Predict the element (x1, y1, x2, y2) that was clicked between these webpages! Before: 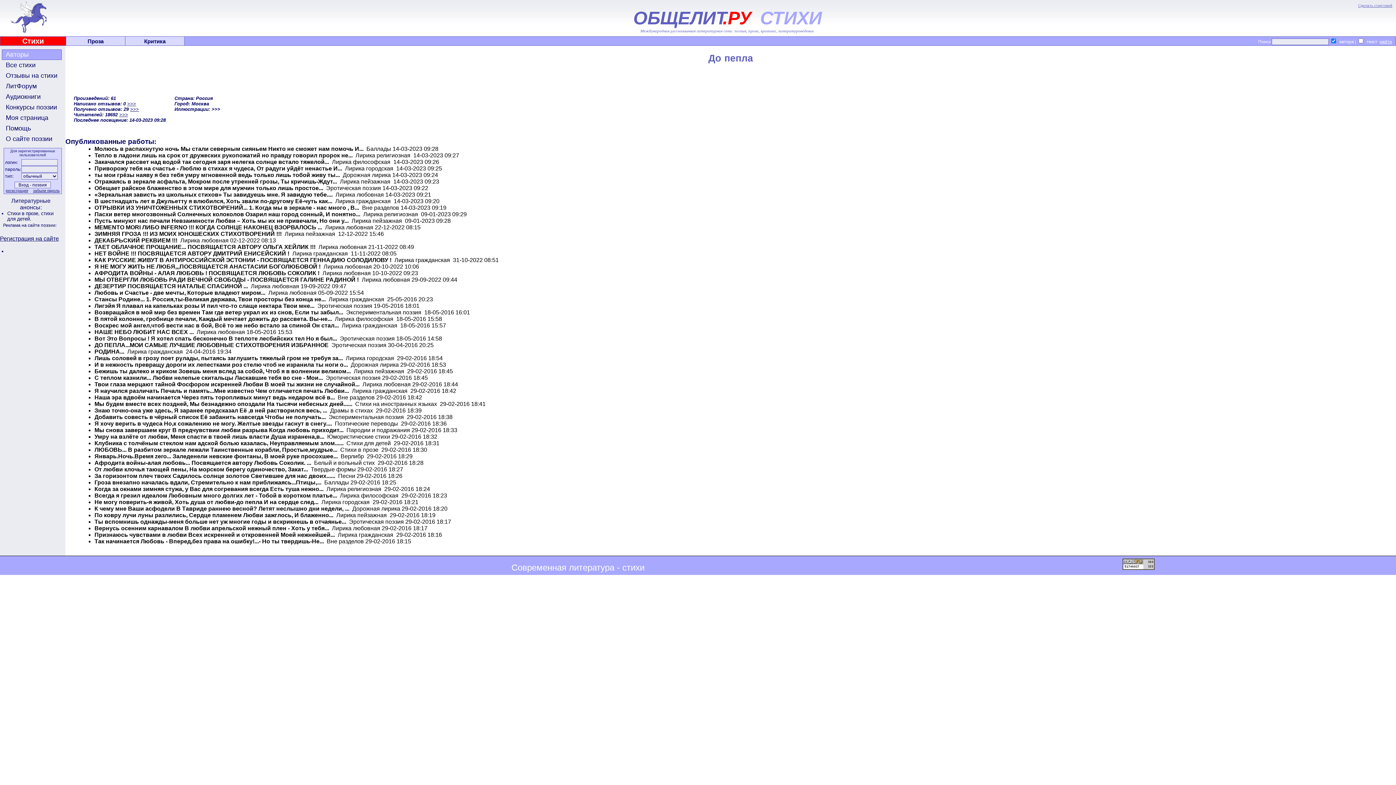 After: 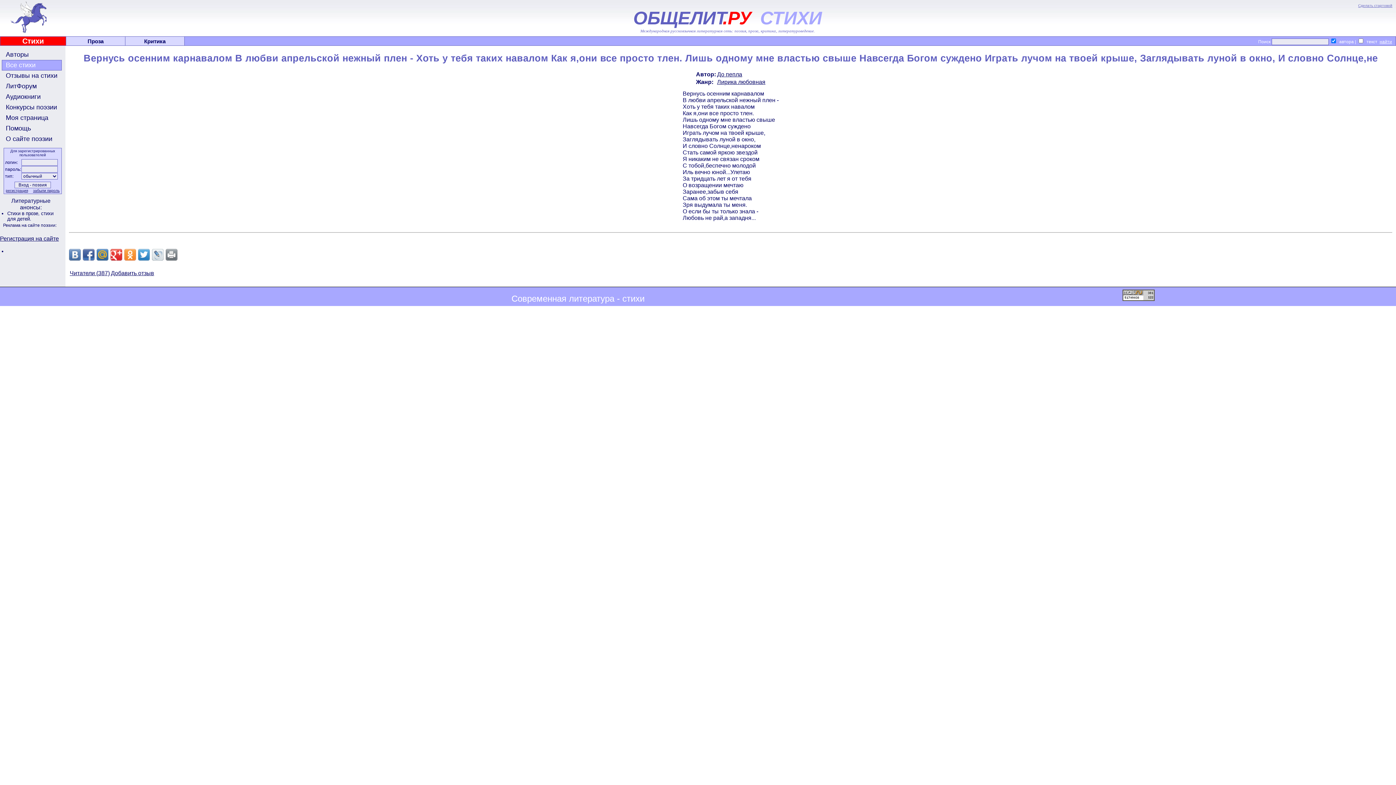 Action: label: Вернусь осенним карнавалом В любви апрельской нежный плен - Хоть у тебя... bbox: (94, 525, 329, 531)